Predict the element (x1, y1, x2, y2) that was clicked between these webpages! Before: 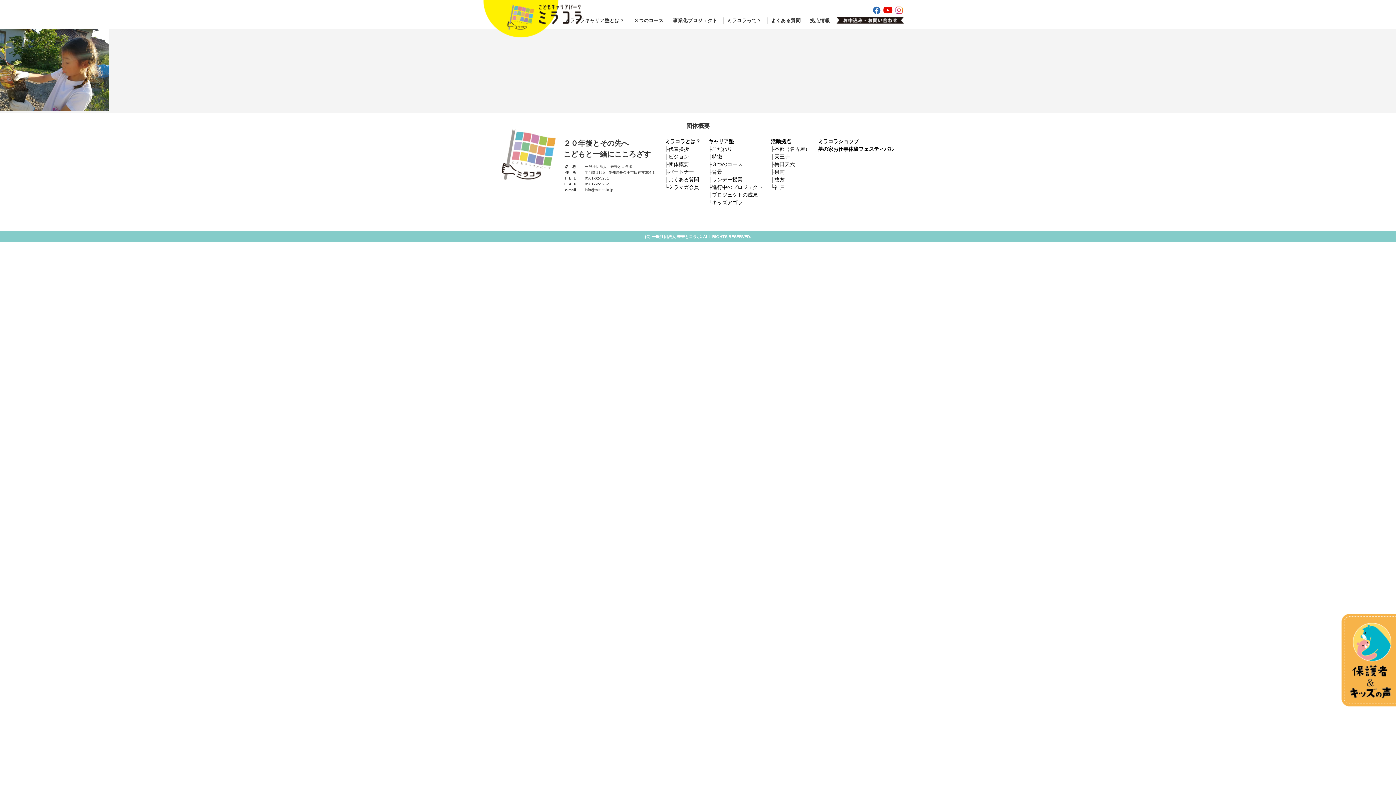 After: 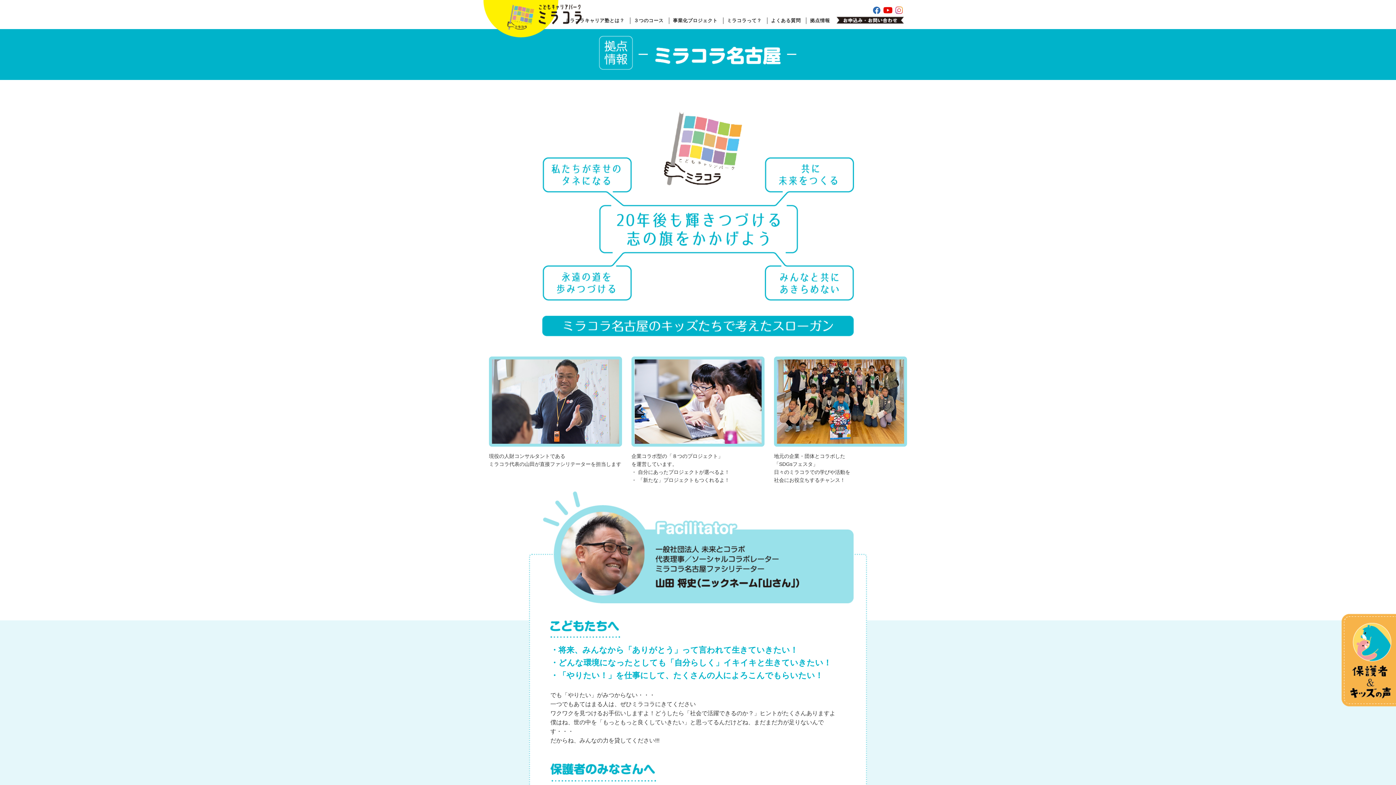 Action: bbox: (774, 146, 810, 152) label: 本部（名古屋）